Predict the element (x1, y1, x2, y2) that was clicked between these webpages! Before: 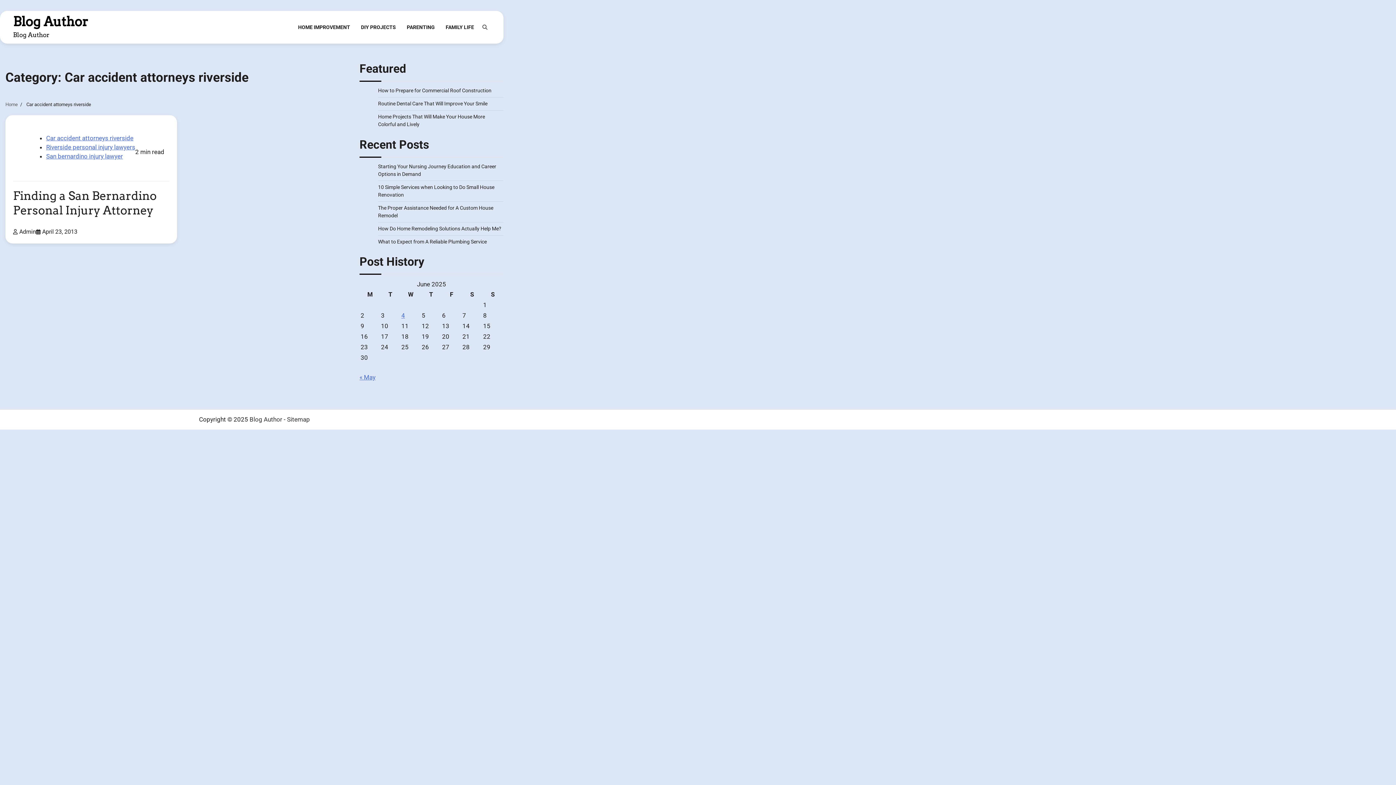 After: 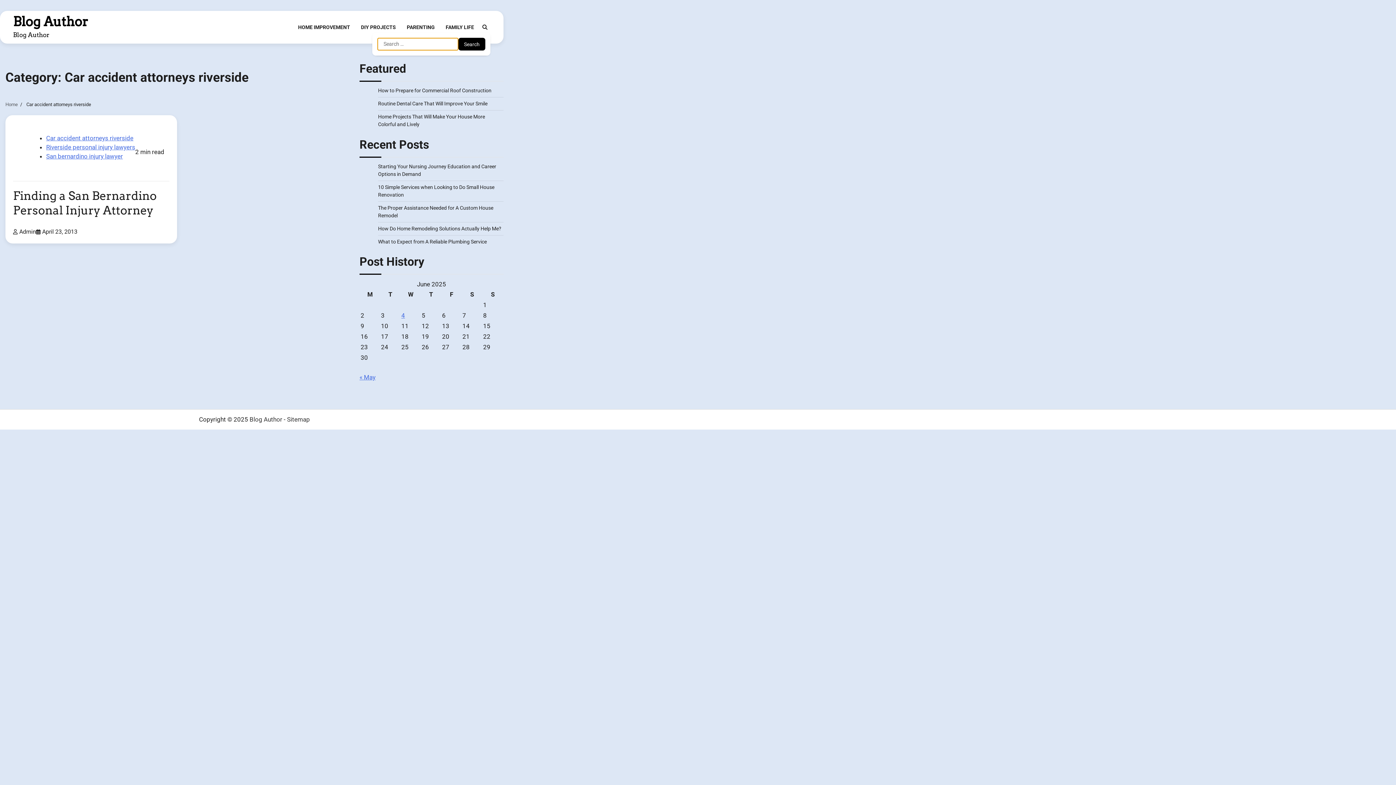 Action: bbox: (479, 21, 490, 32)